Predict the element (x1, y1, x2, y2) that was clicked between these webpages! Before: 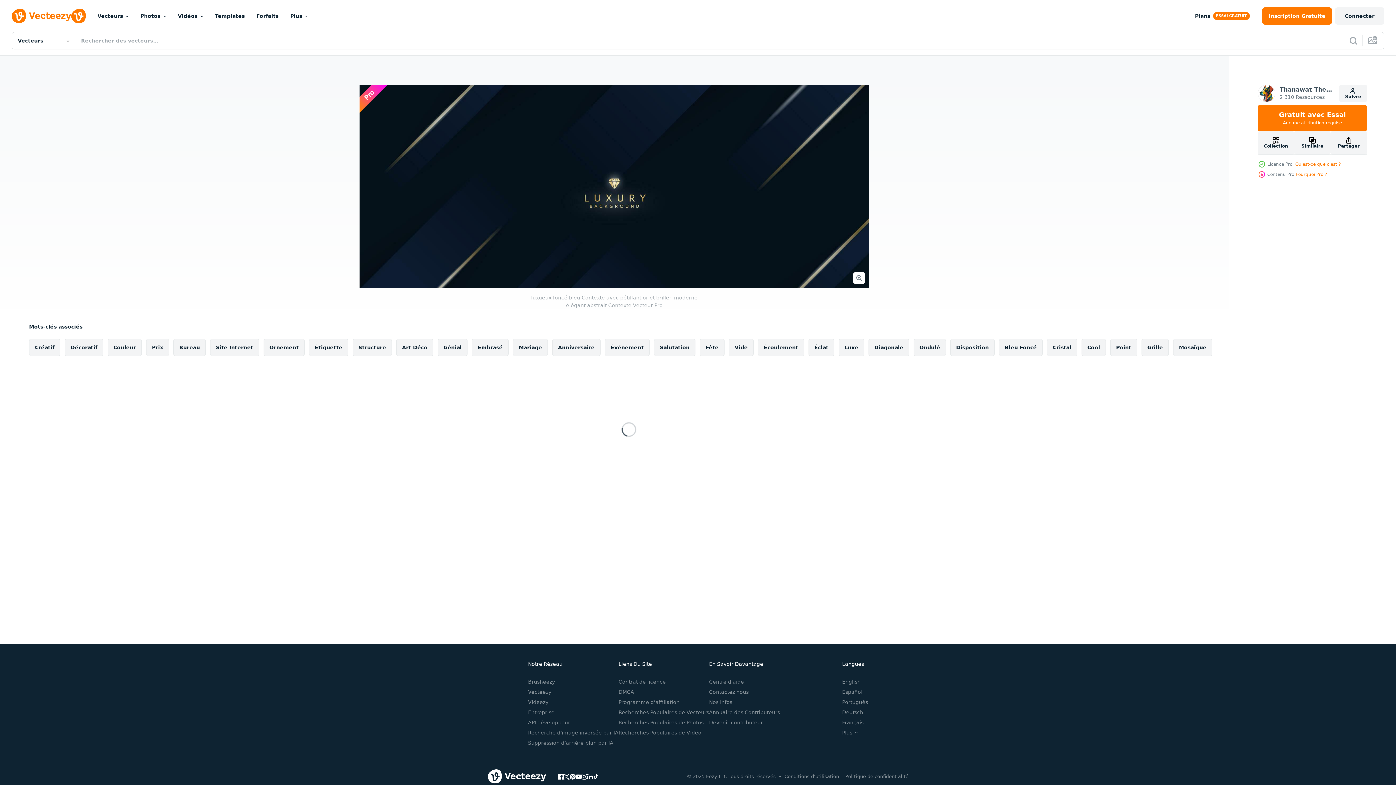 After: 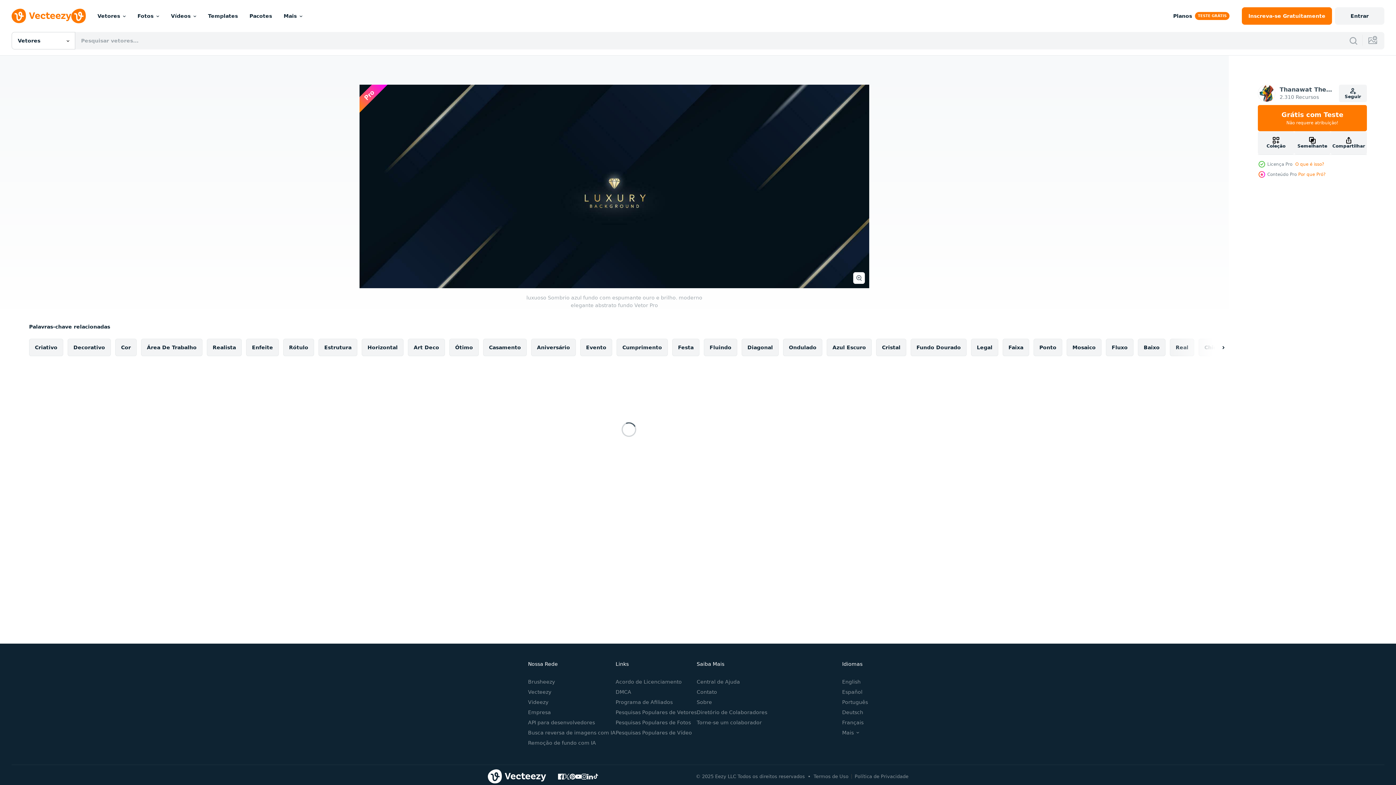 Action: bbox: (842, 699, 868, 705) label: Português